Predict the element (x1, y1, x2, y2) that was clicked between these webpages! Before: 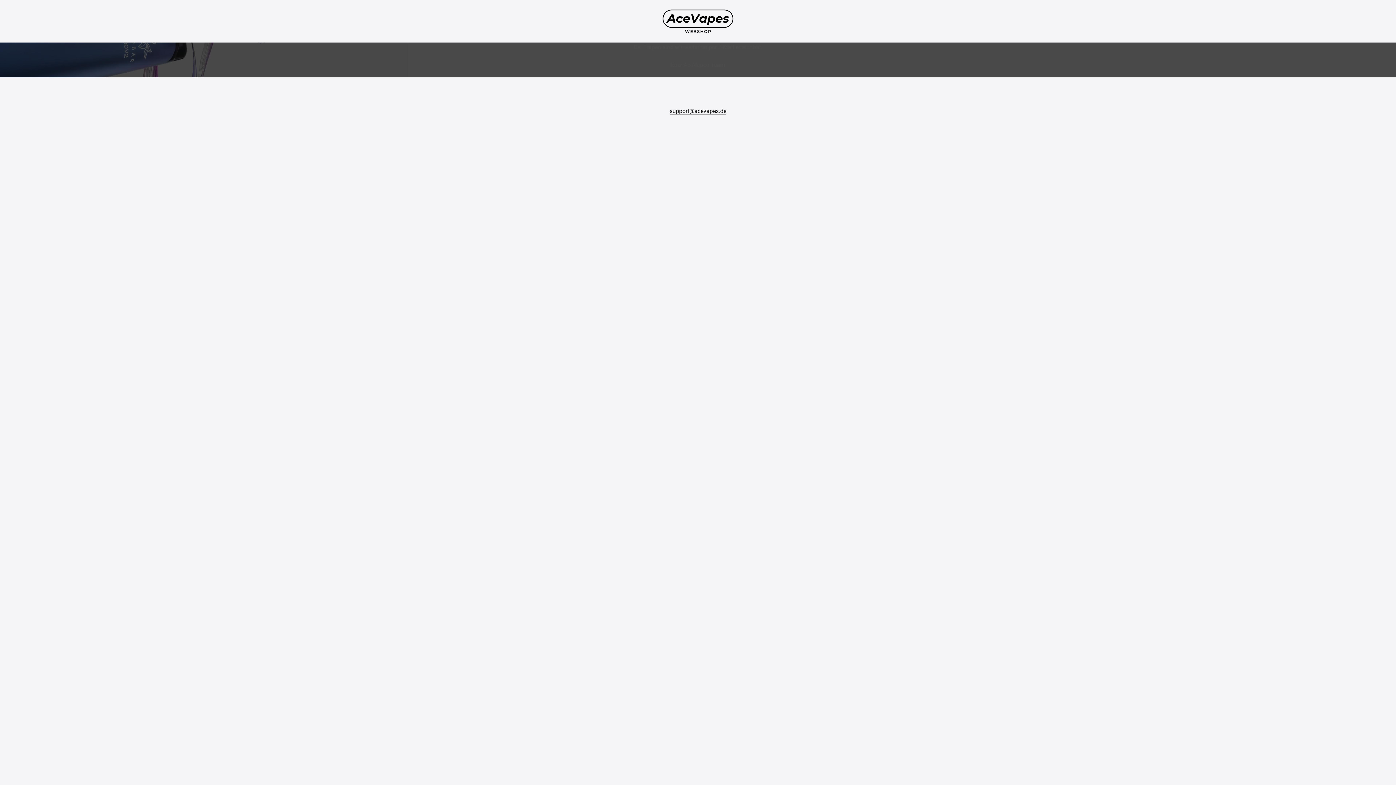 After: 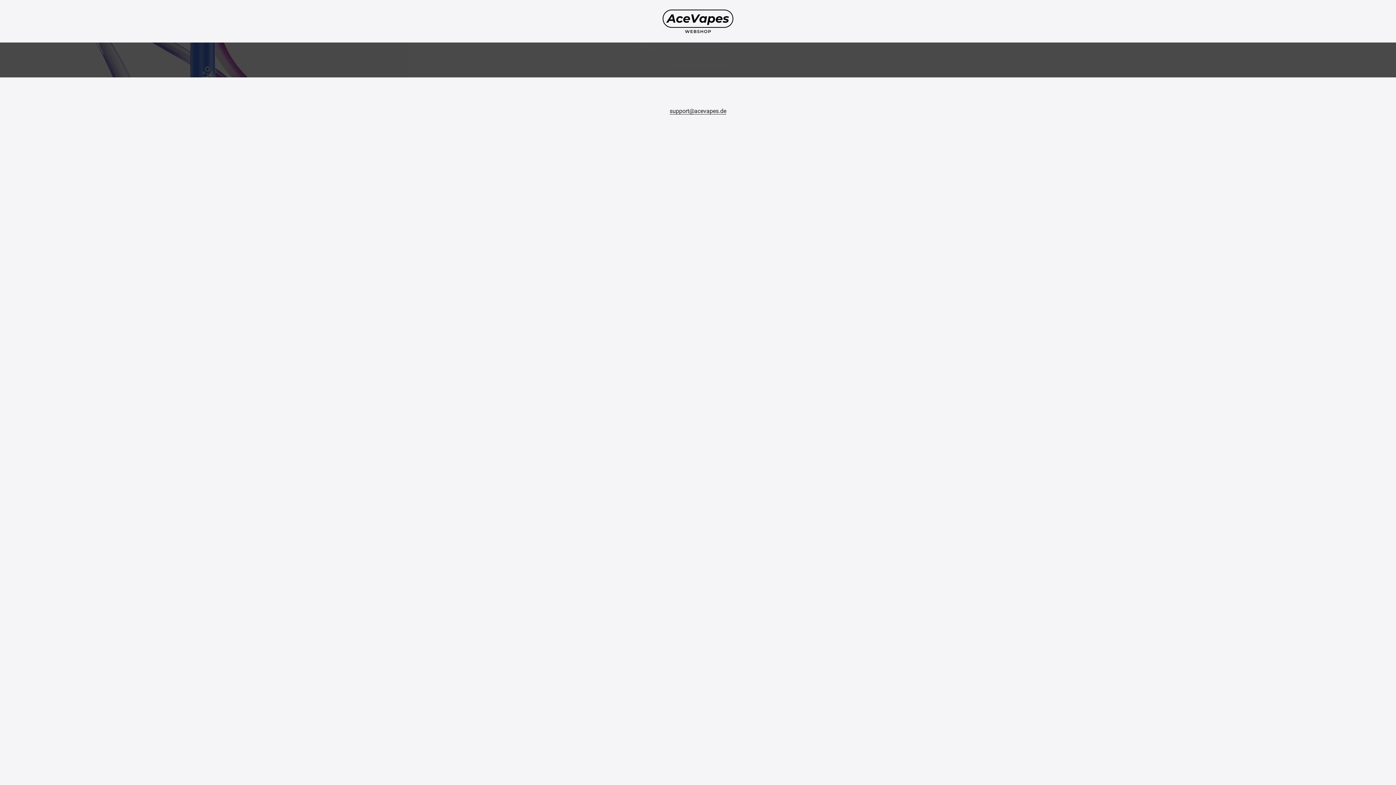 Action: bbox: (669, 107, 726, 114) label: support@acevapes.de